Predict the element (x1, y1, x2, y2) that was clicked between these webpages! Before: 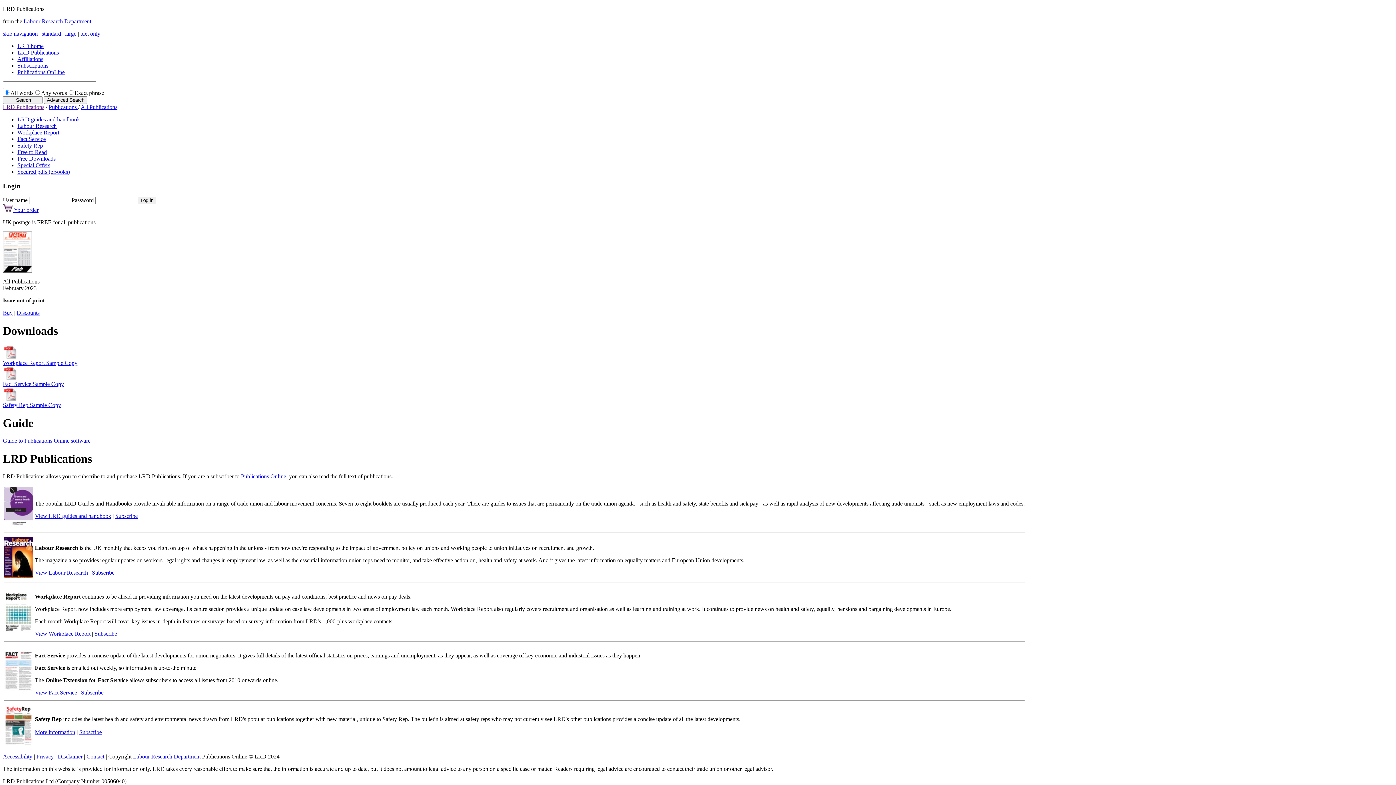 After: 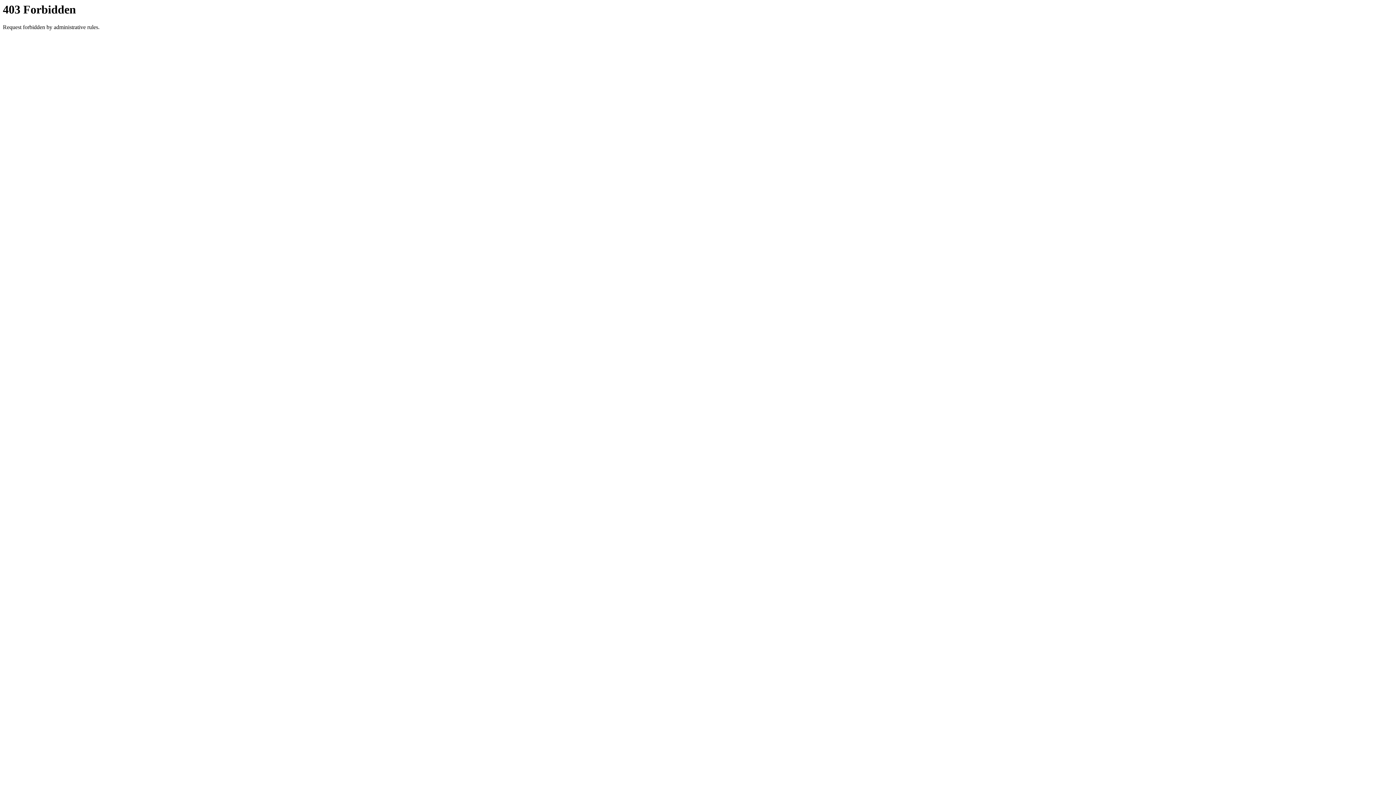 Action: bbox: (17, 42, 43, 49) label: LRD home